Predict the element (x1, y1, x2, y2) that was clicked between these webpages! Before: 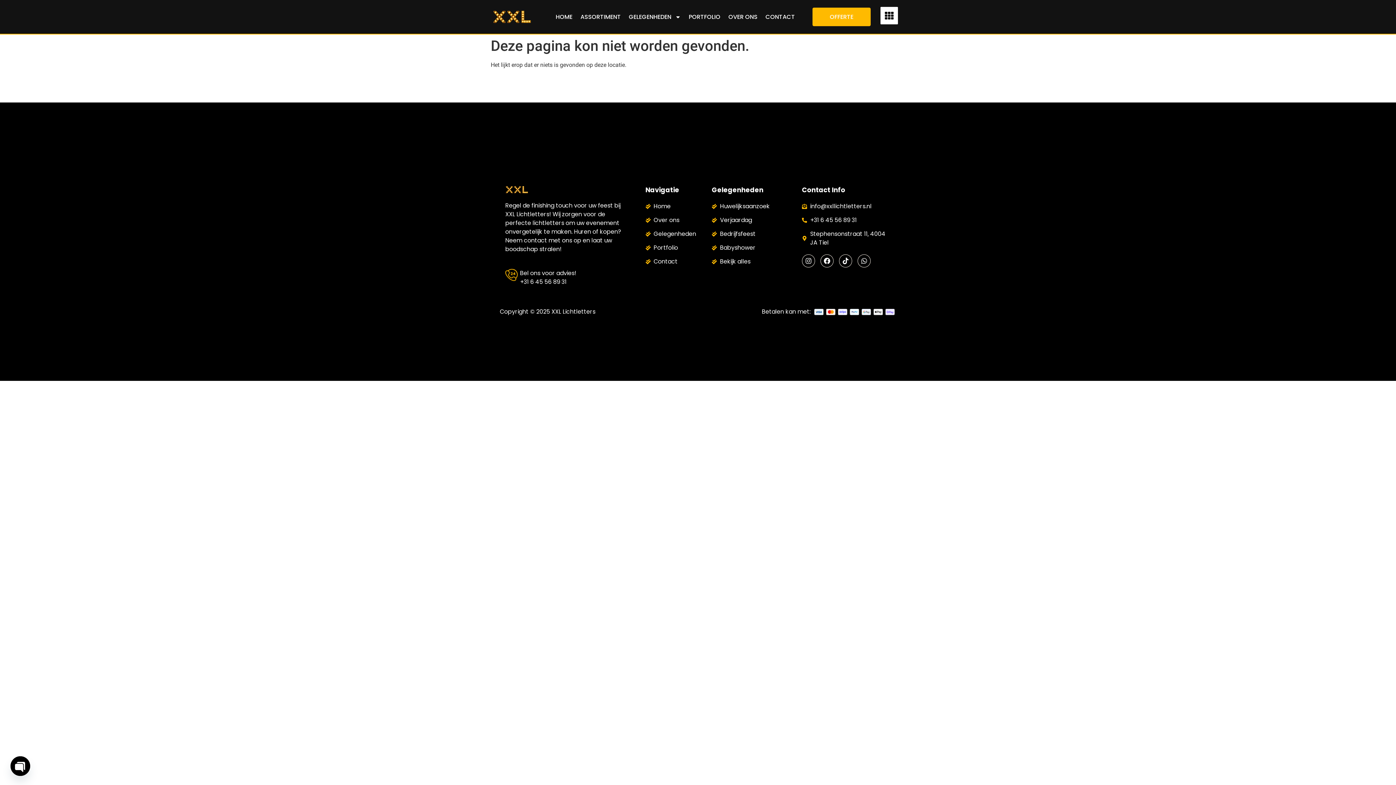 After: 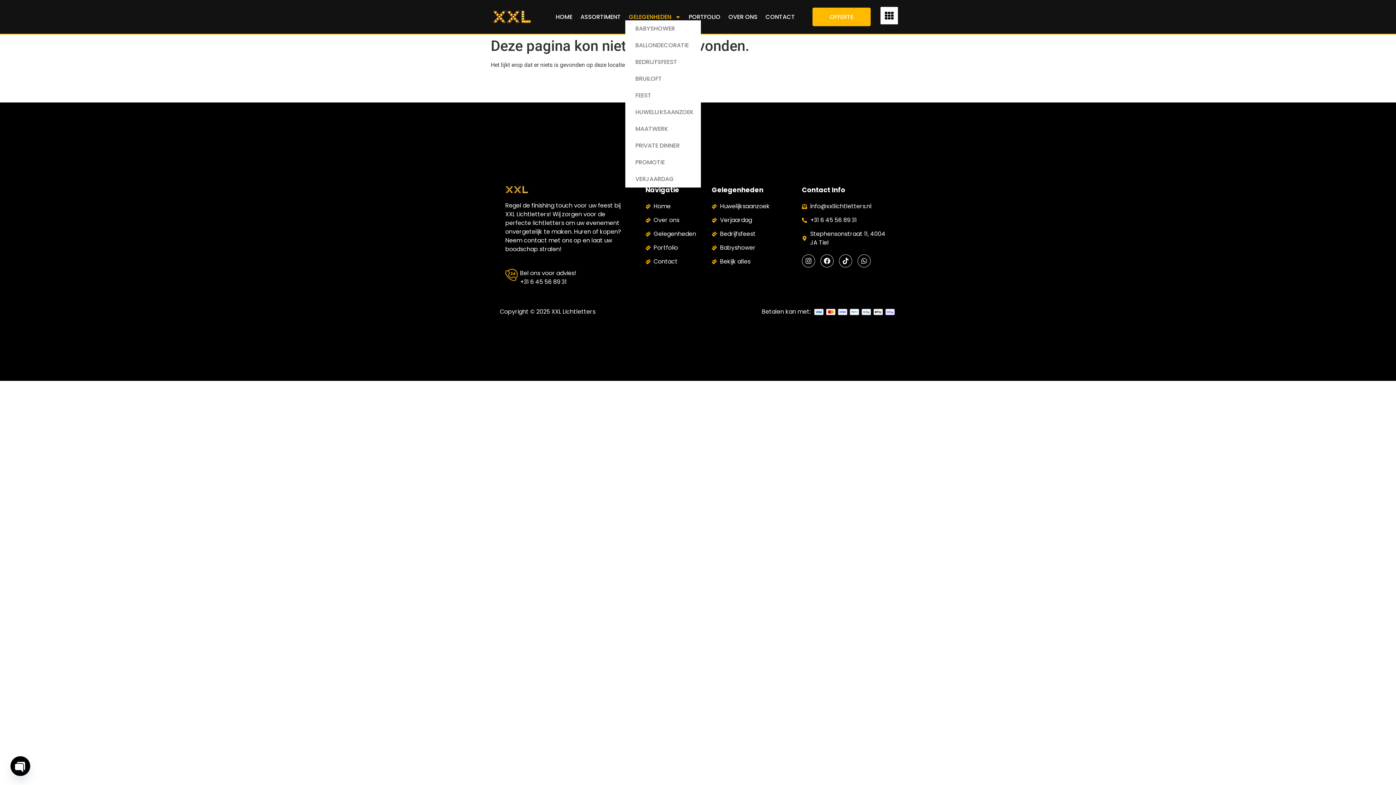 Action: label: GELEGENHEDEN bbox: (625, 13, 684, 20)